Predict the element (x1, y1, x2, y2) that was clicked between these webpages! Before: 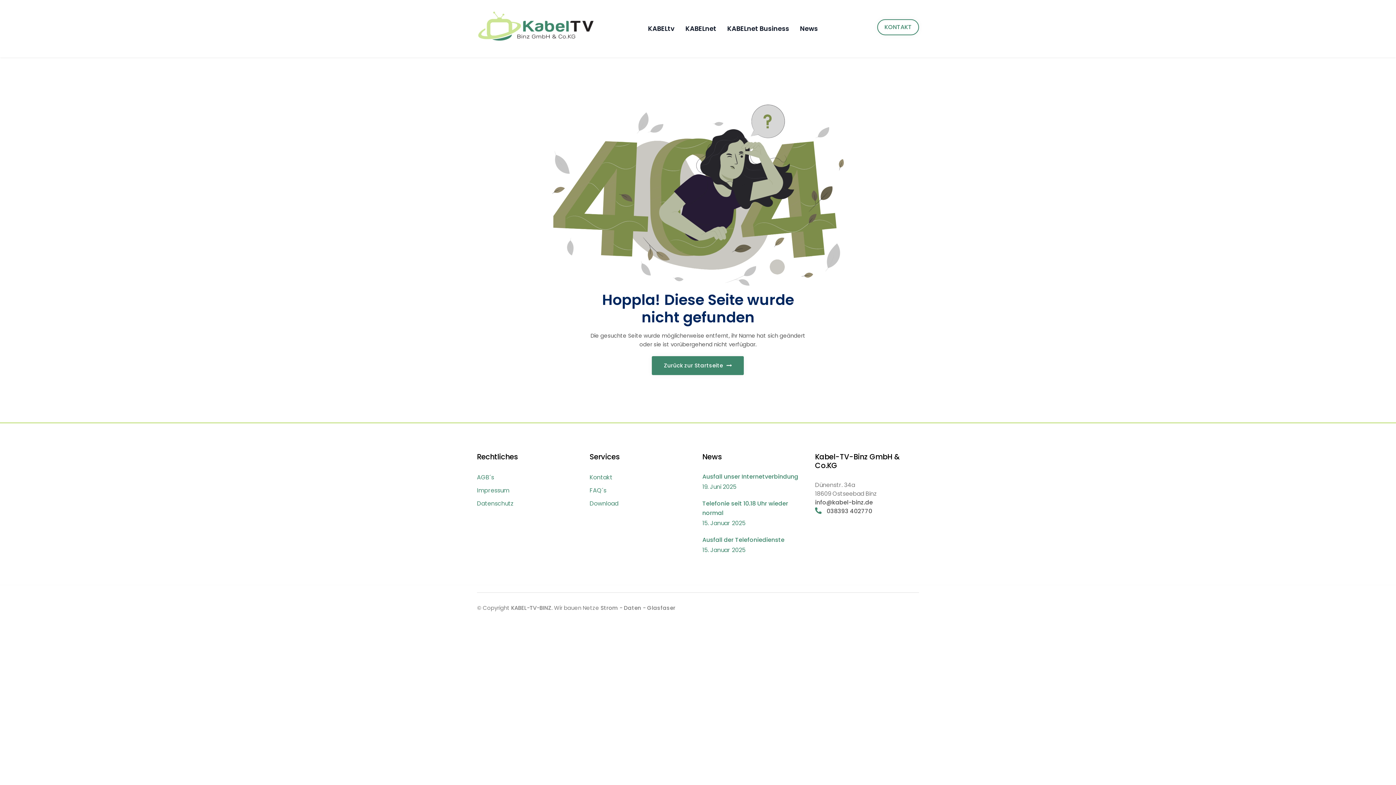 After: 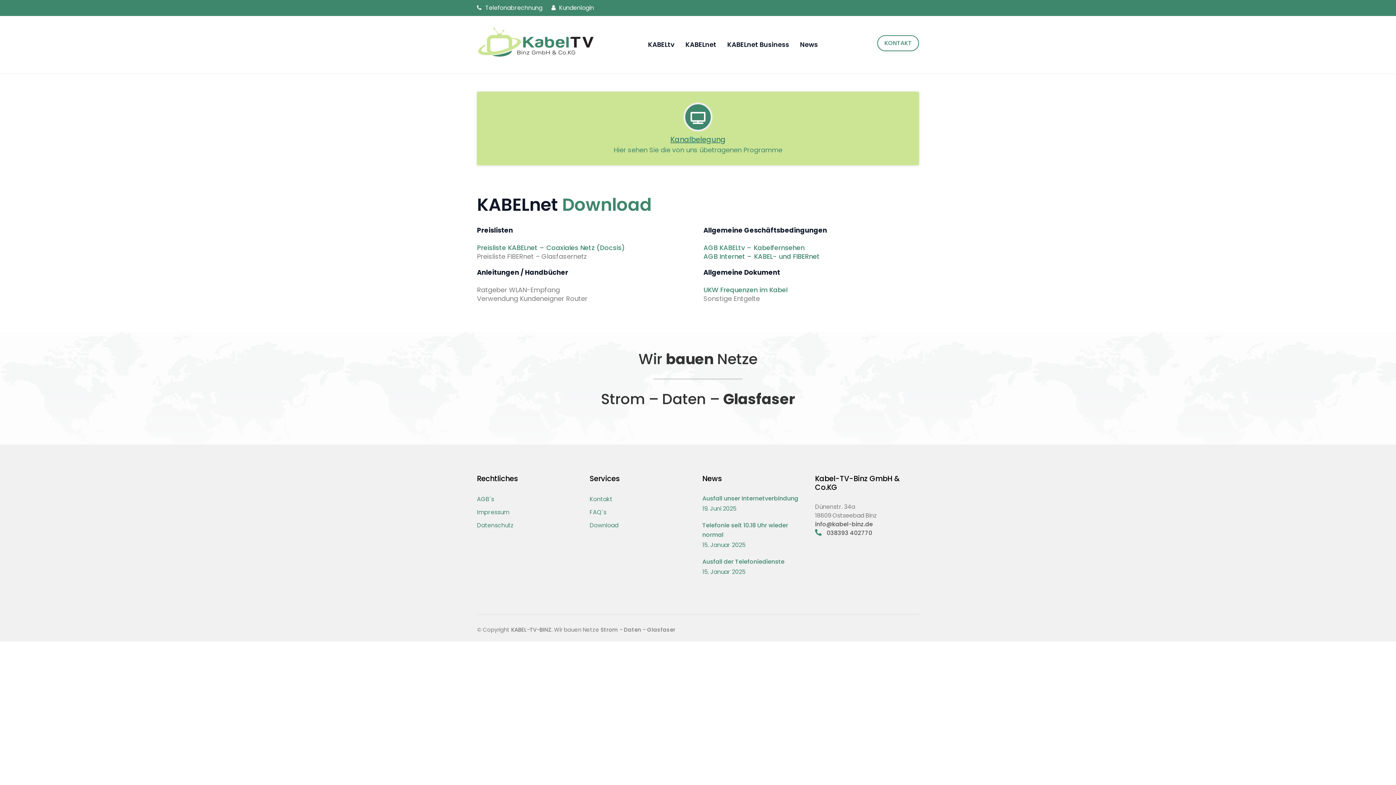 Action: bbox: (589, 498, 693, 509) label: Download